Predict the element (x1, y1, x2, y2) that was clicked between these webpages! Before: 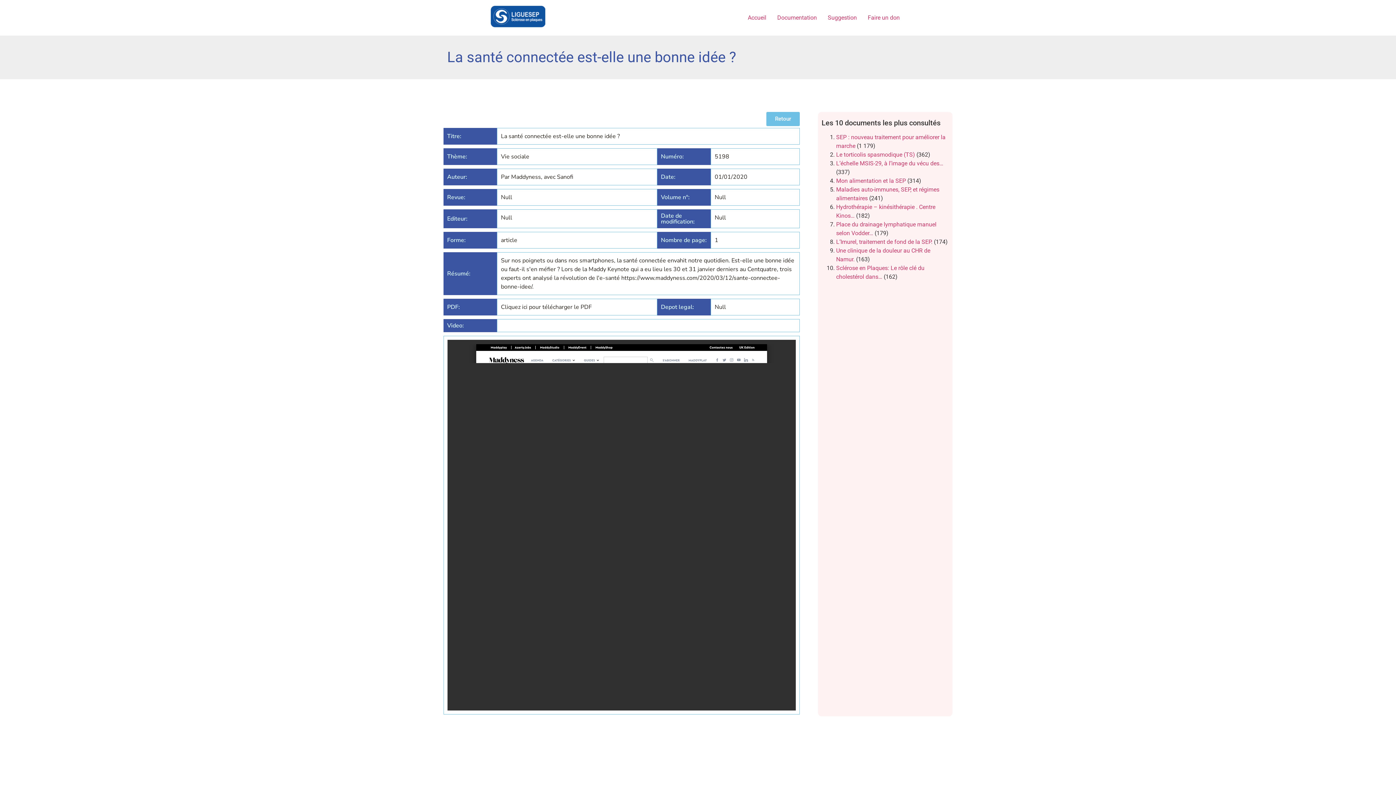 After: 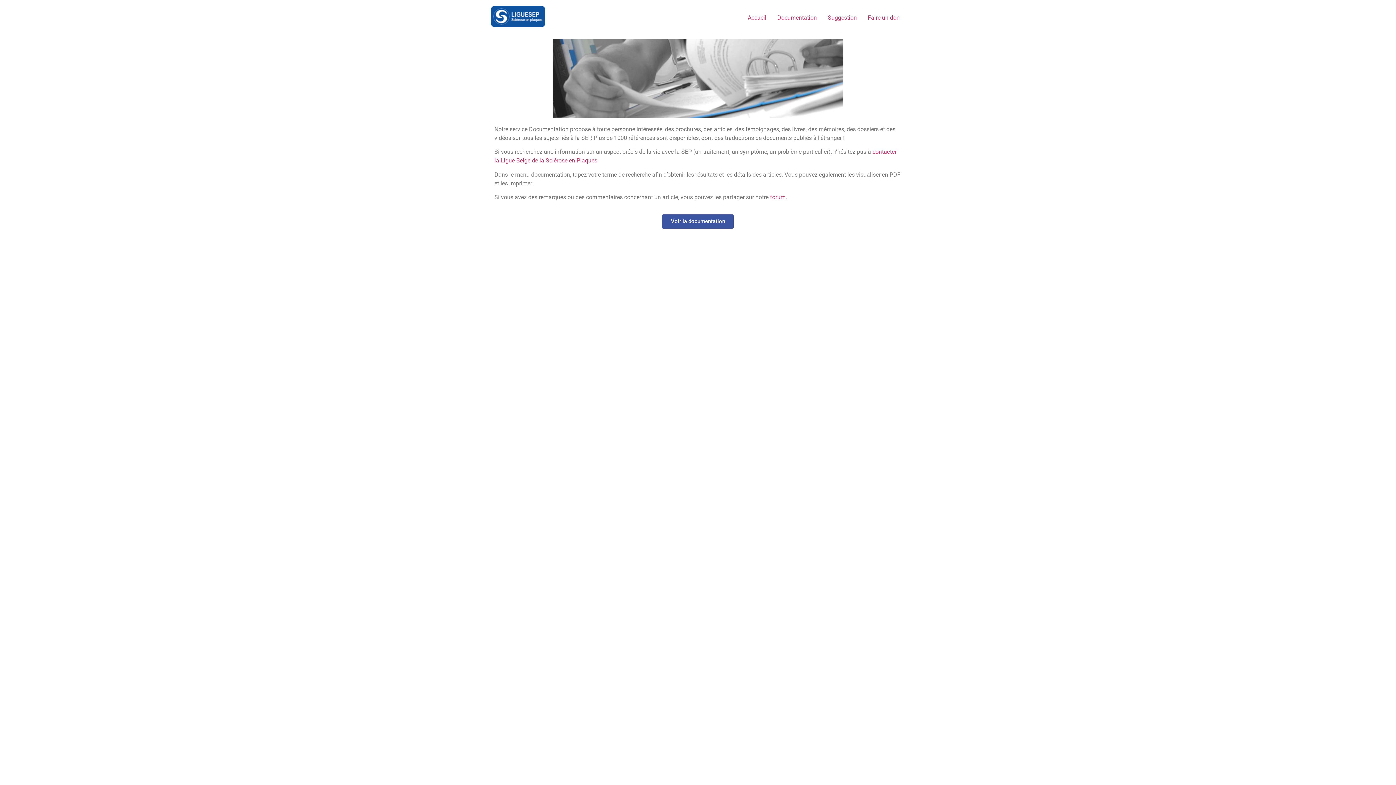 Action: label: Accueil bbox: (742, 10, 772, 25)